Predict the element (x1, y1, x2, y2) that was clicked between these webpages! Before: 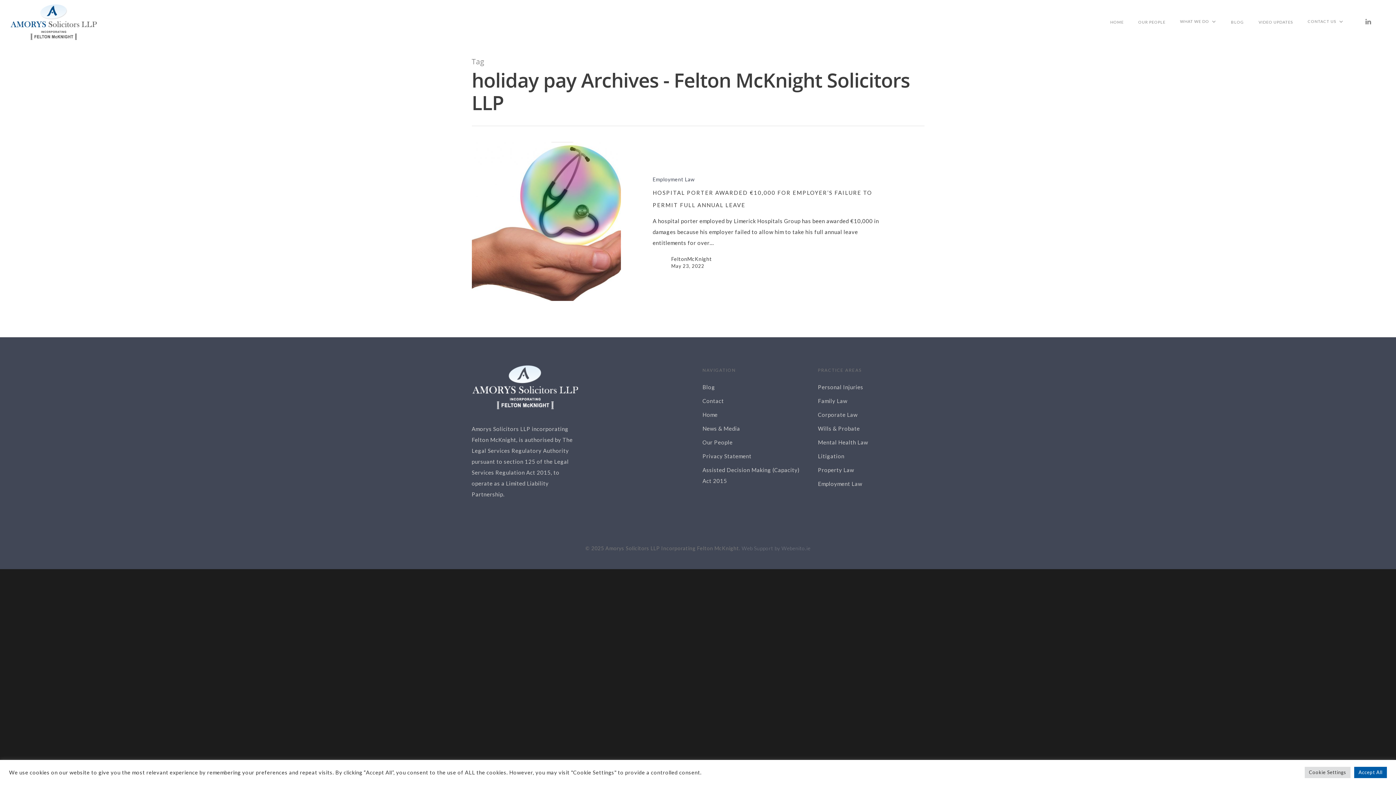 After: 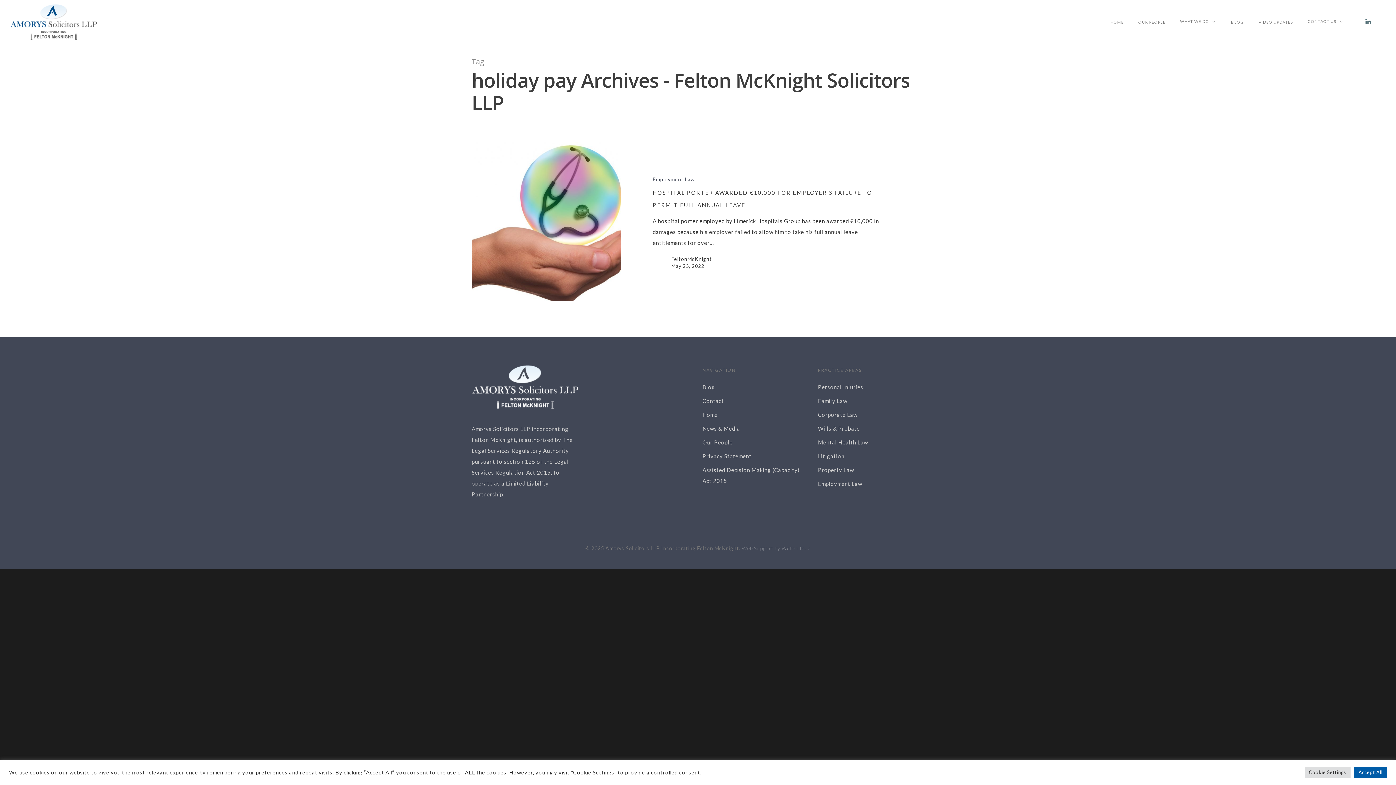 Action: bbox: (1362, 17, 1375, 26)